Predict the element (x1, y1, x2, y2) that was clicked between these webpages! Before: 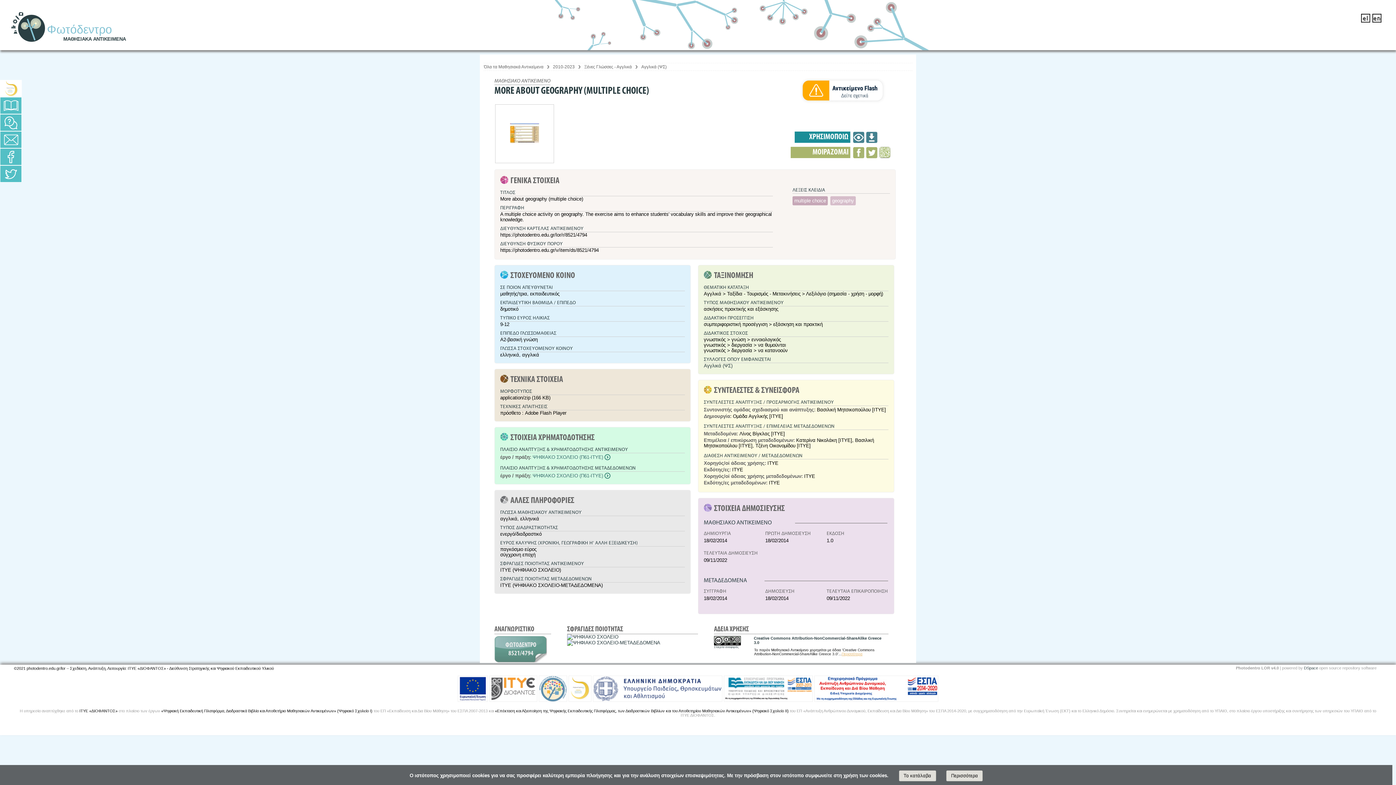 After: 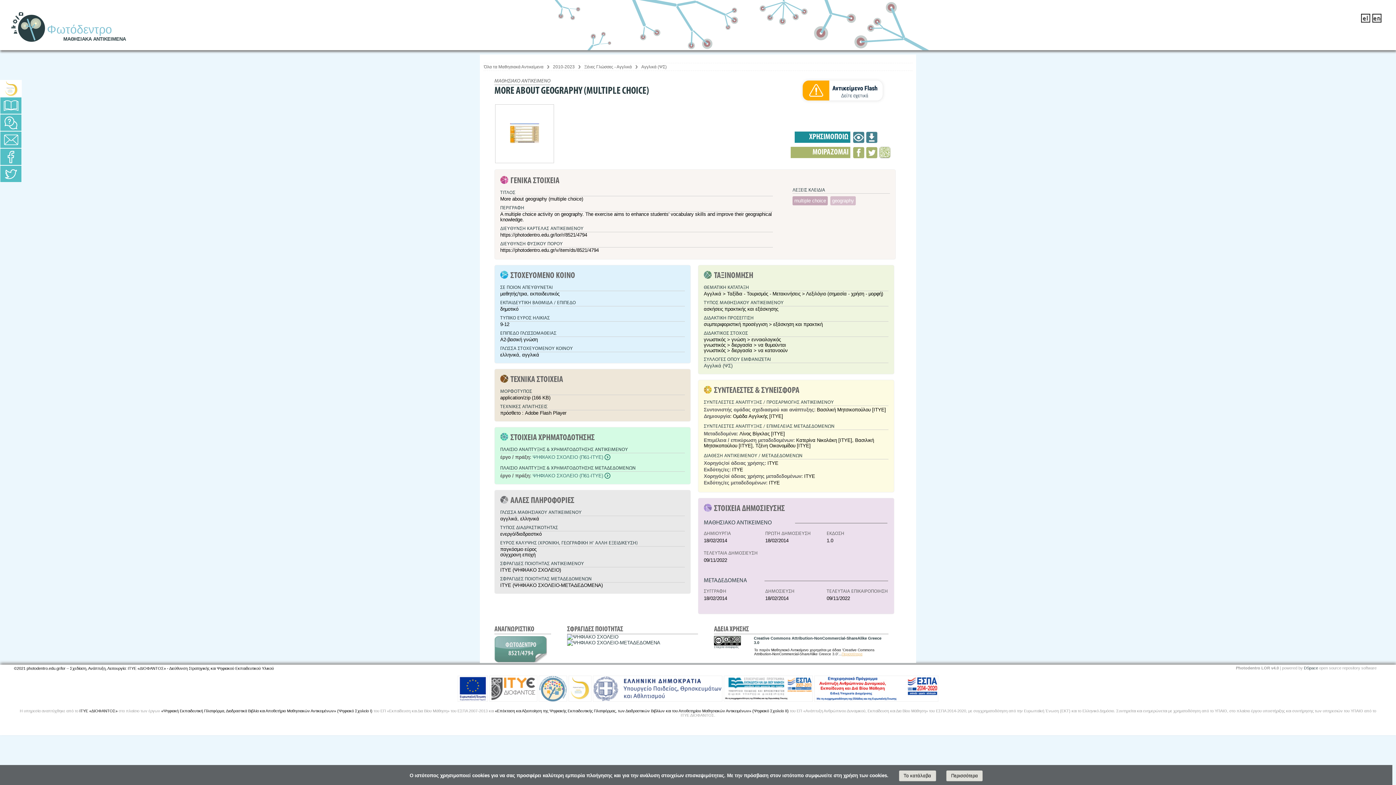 Action: bbox: (866, 131, 877, 143)